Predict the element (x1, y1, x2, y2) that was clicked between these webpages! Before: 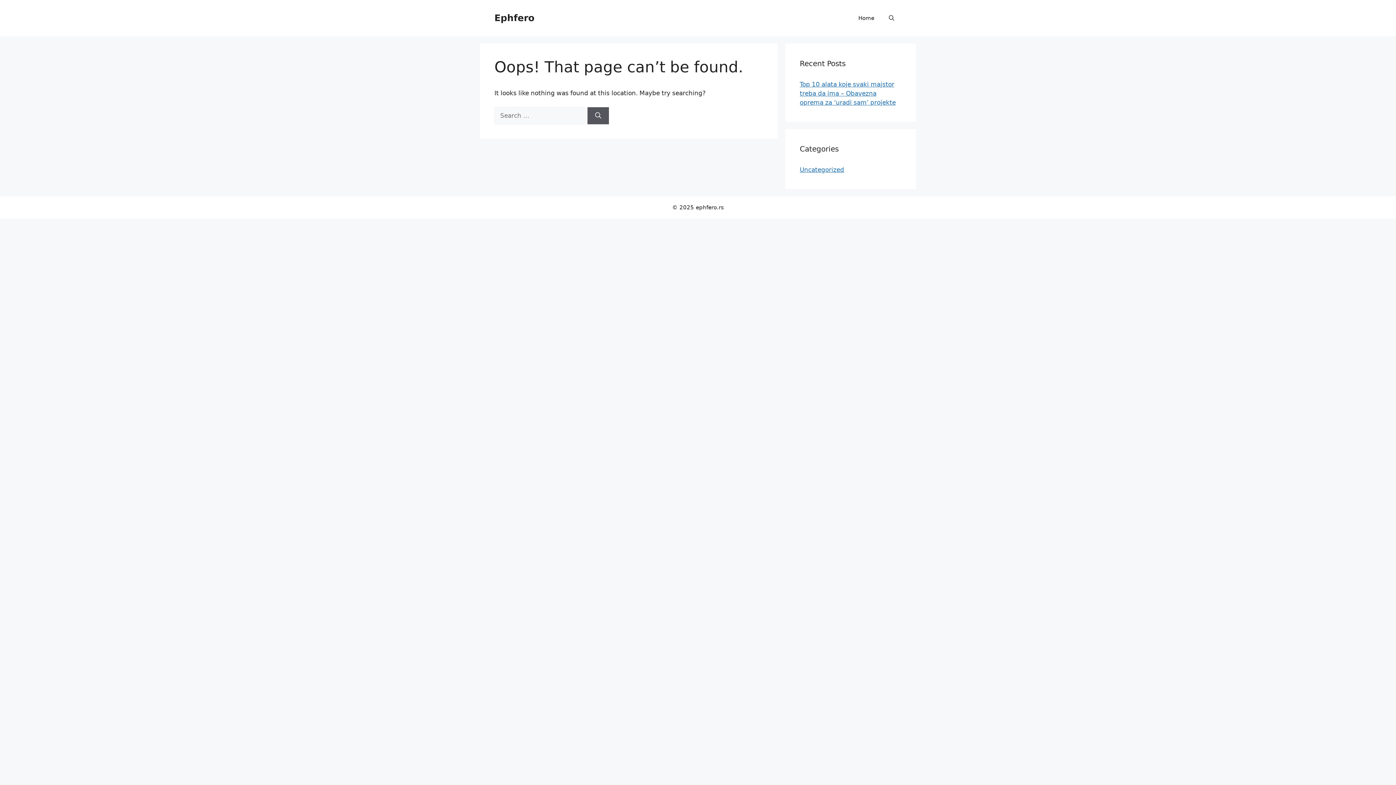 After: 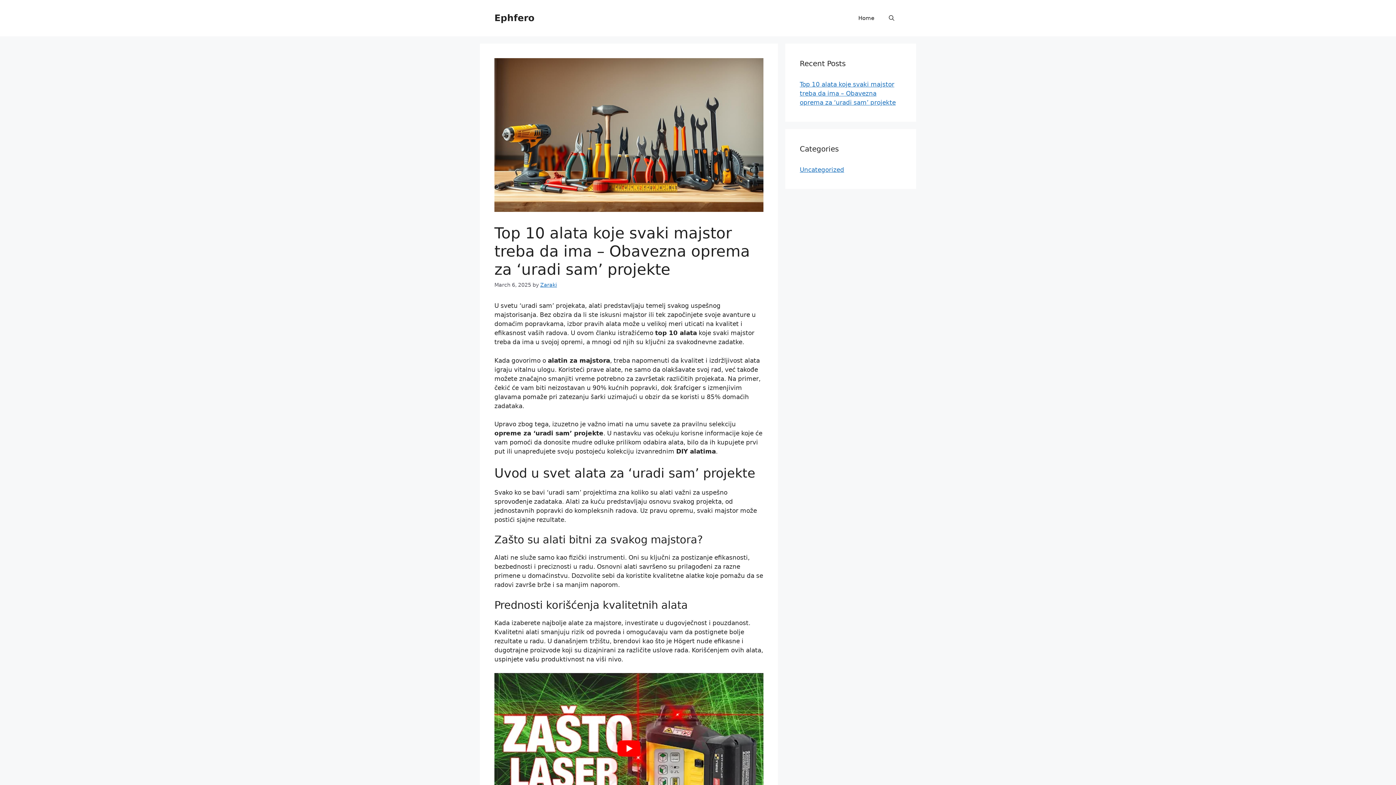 Action: label: Top 10 alata koje svaki majstor treba da ima – Obavezna oprema za ‘uradi sam’ projekte bbox: (800, 80, 896, 106)